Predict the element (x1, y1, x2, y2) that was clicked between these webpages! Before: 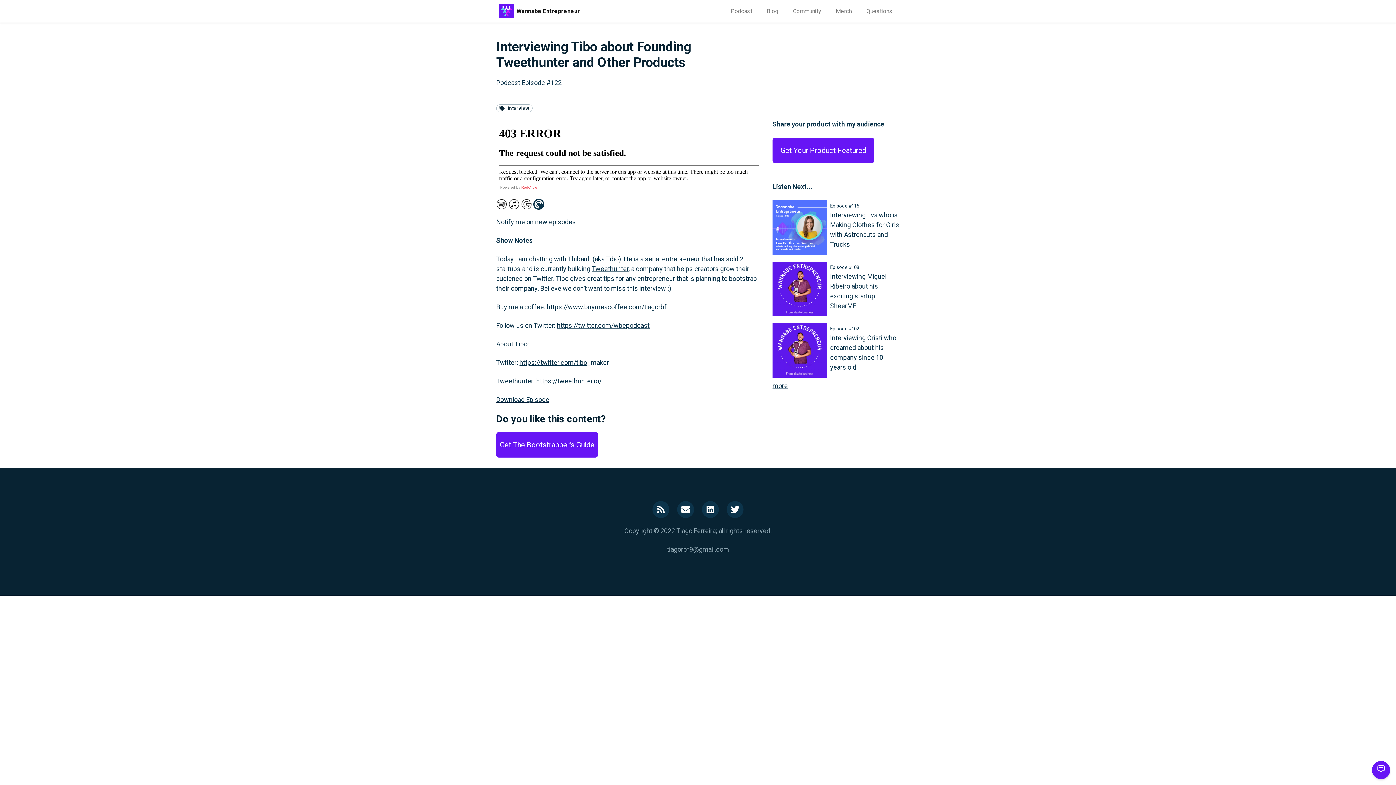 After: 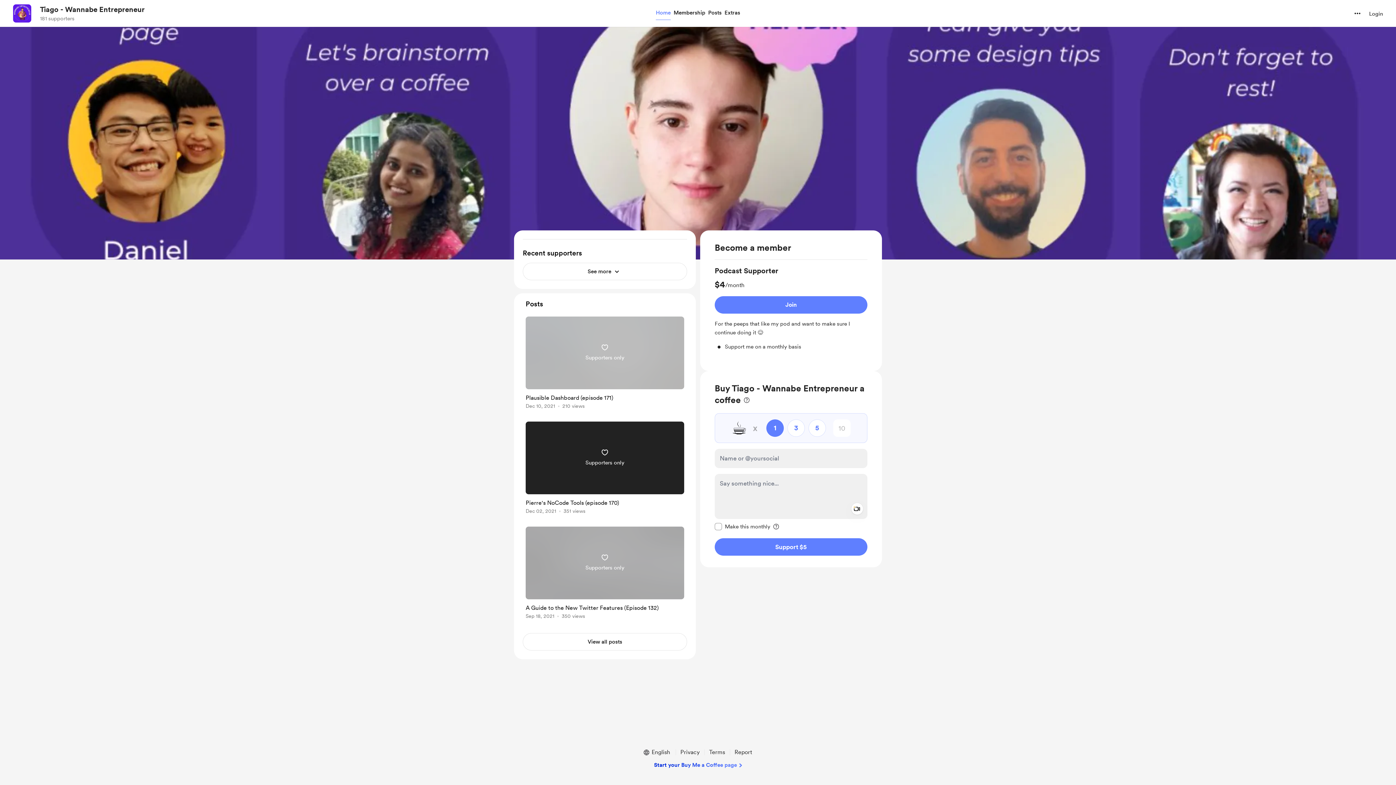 Action: label: https://www.buymeacoffee.com/tiagorbf bbox: (546, 303, 666, 311)